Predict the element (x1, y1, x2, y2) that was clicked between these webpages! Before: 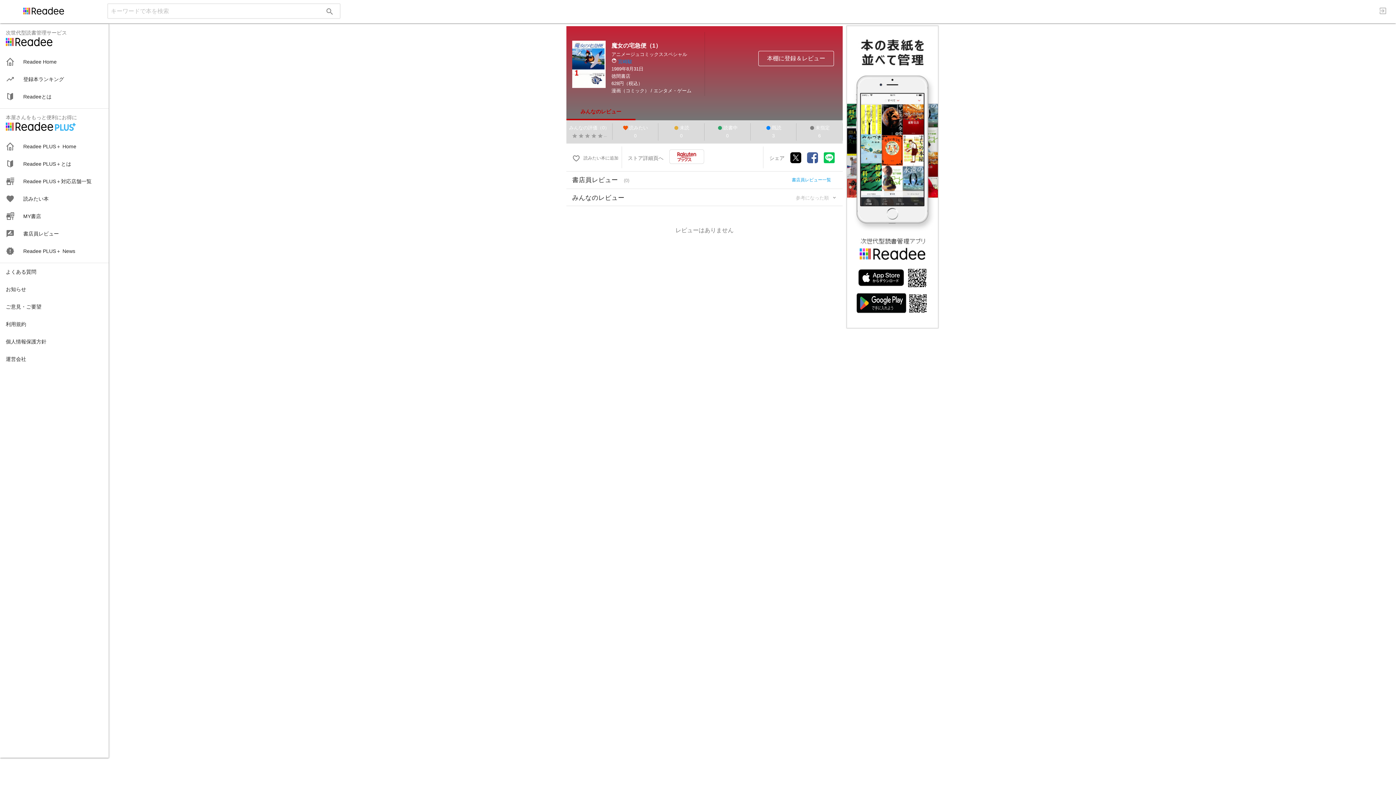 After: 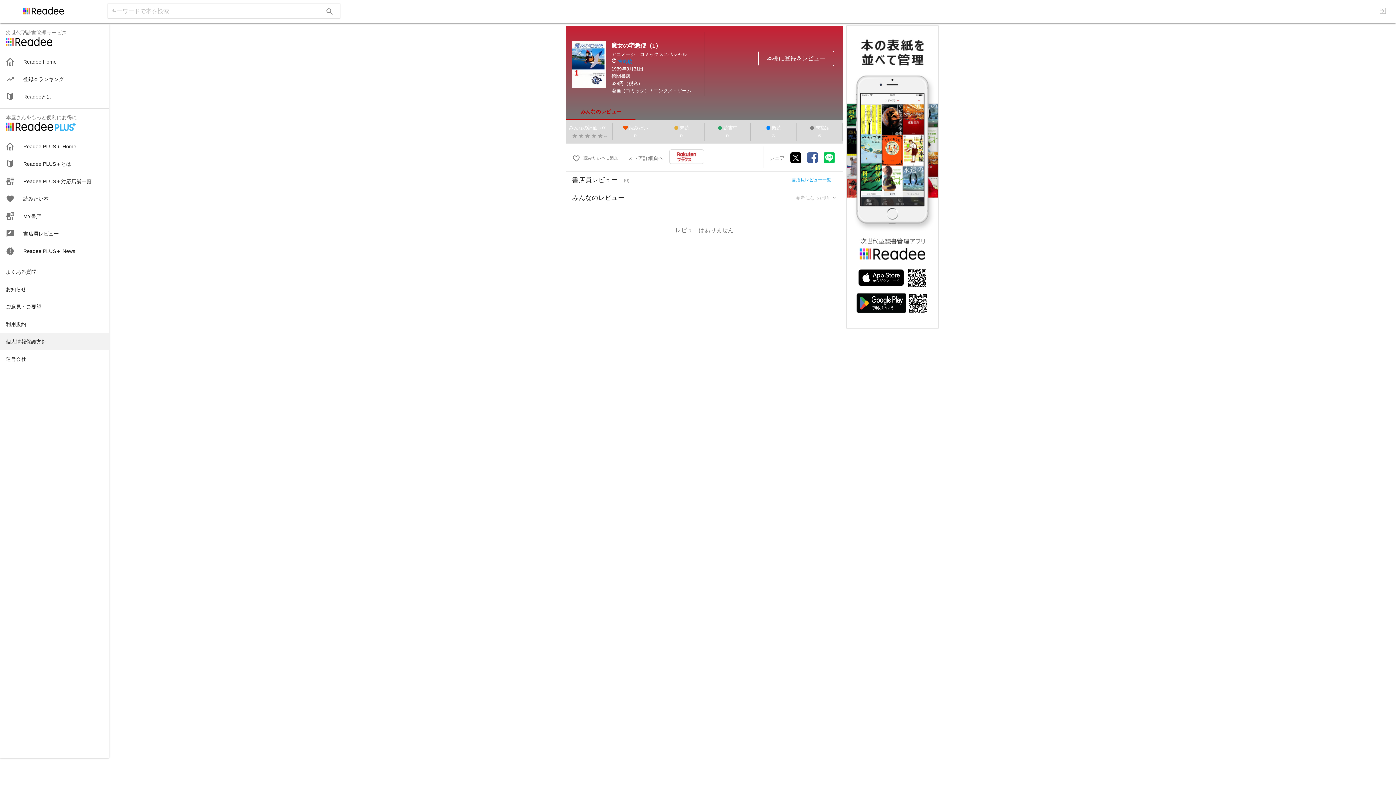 Action: bbox: (0, 332, 108, 350) label: 個人情報保護方針